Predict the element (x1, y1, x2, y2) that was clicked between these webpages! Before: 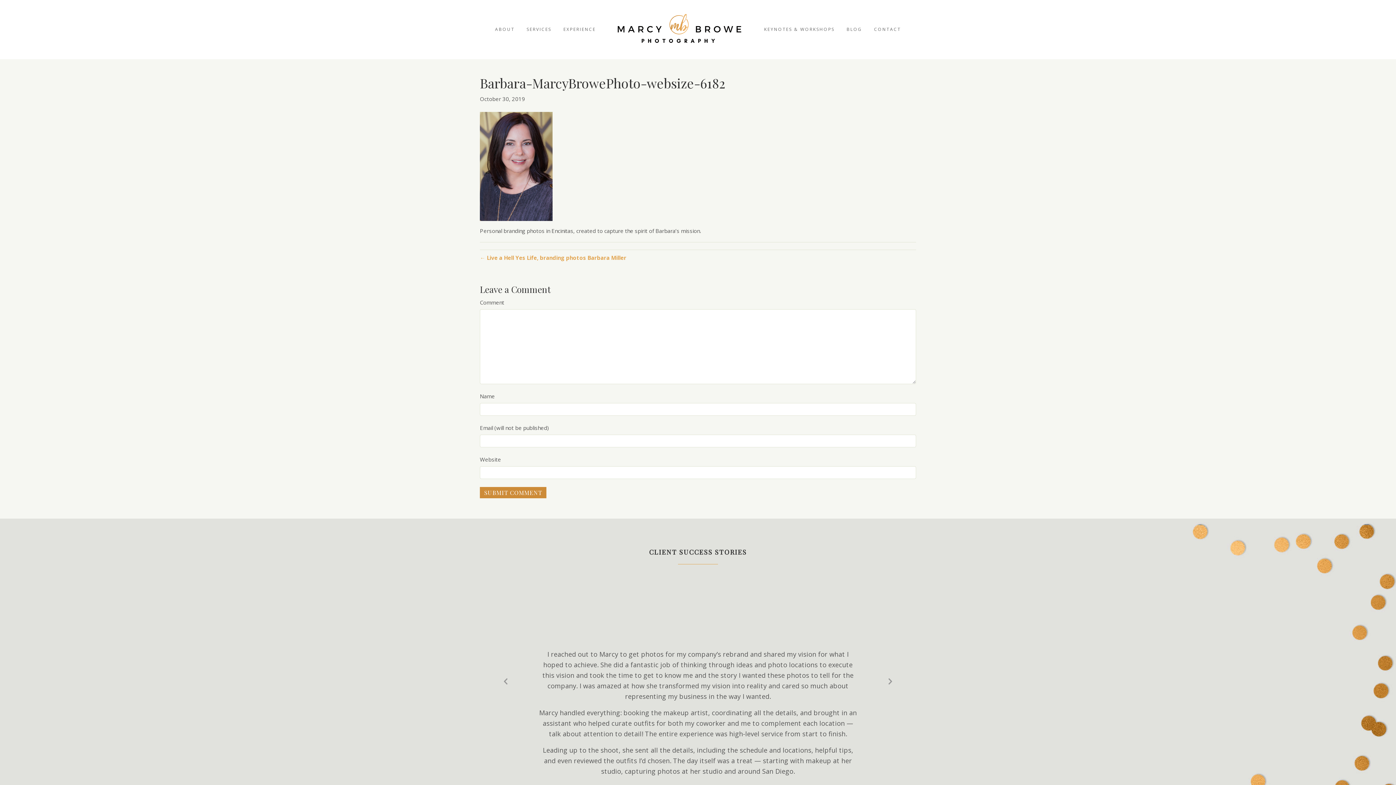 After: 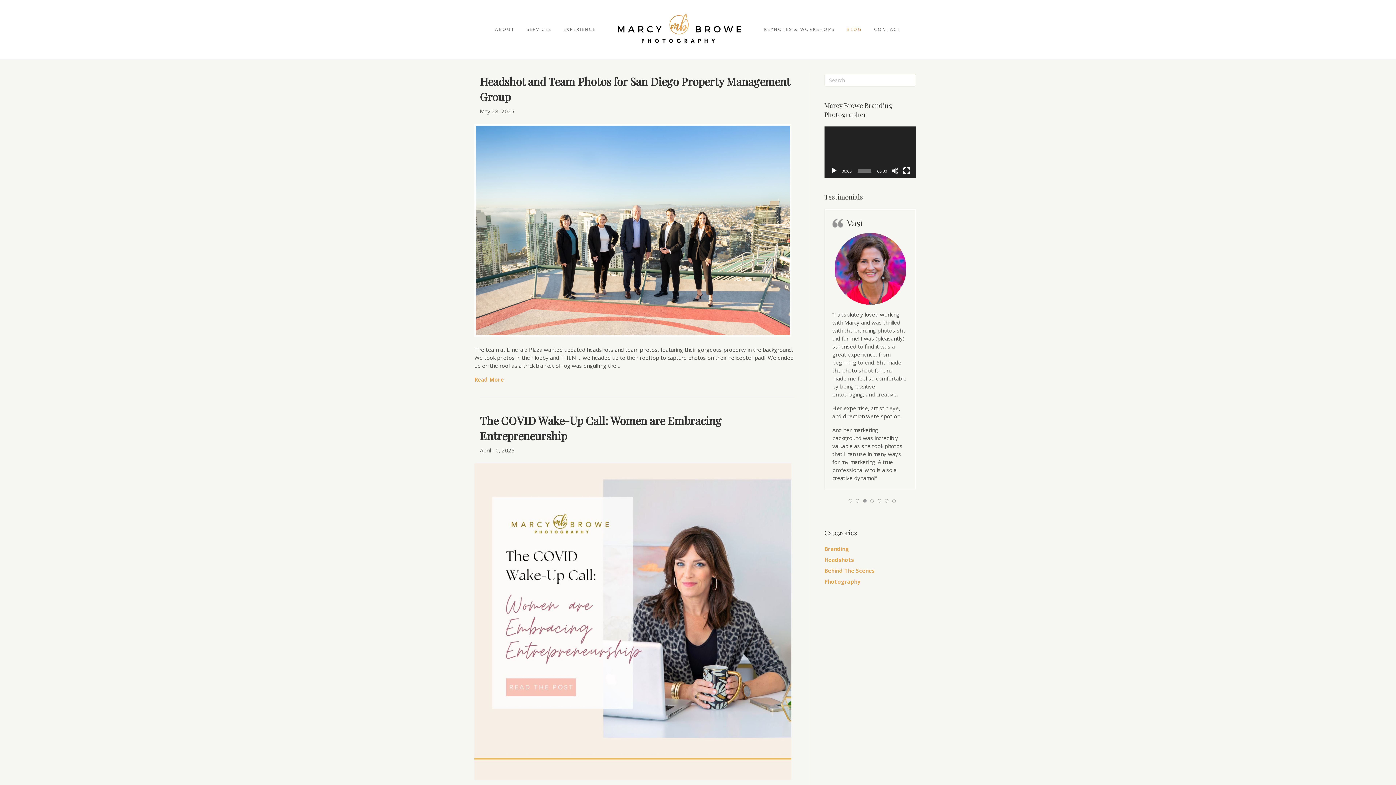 Action: label: BLOG bbox: (841, 21, 867, 37)